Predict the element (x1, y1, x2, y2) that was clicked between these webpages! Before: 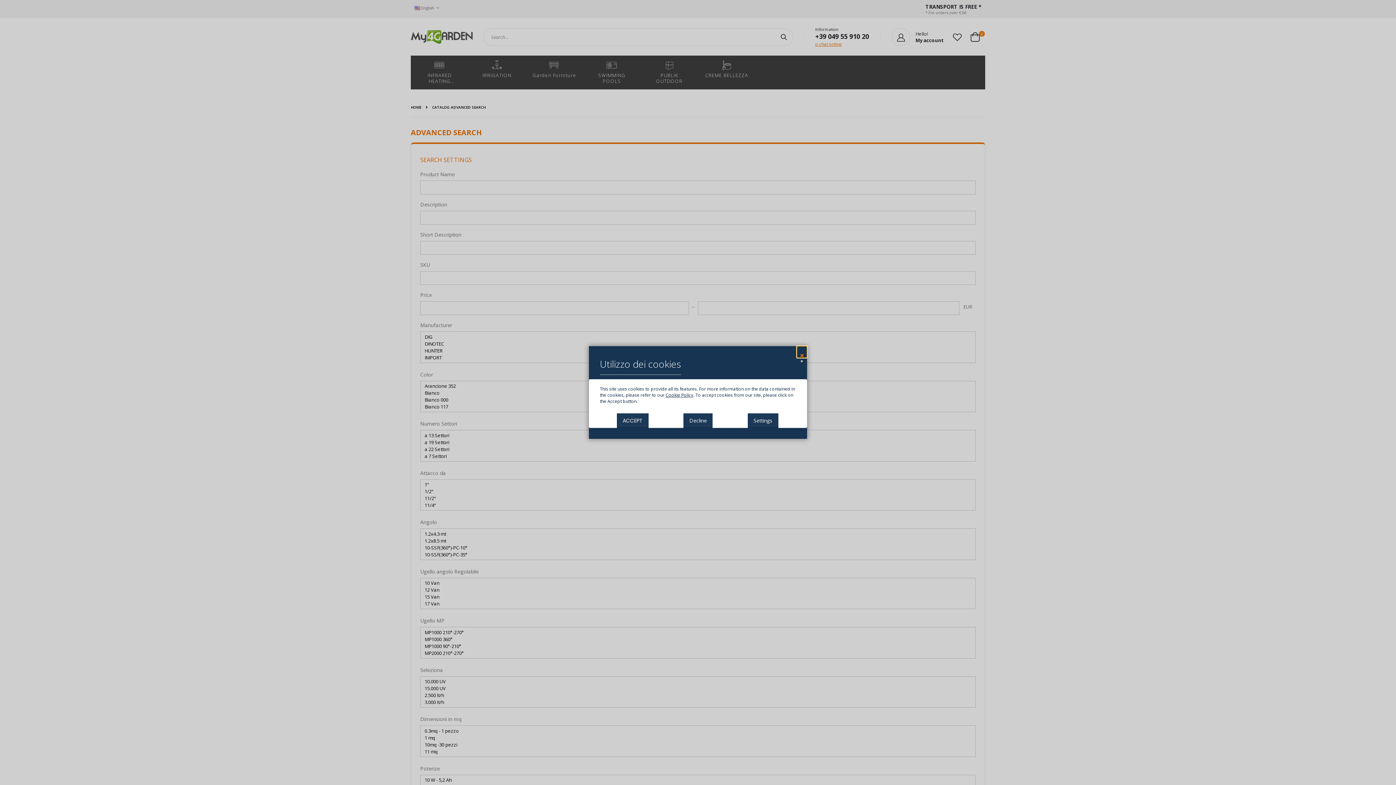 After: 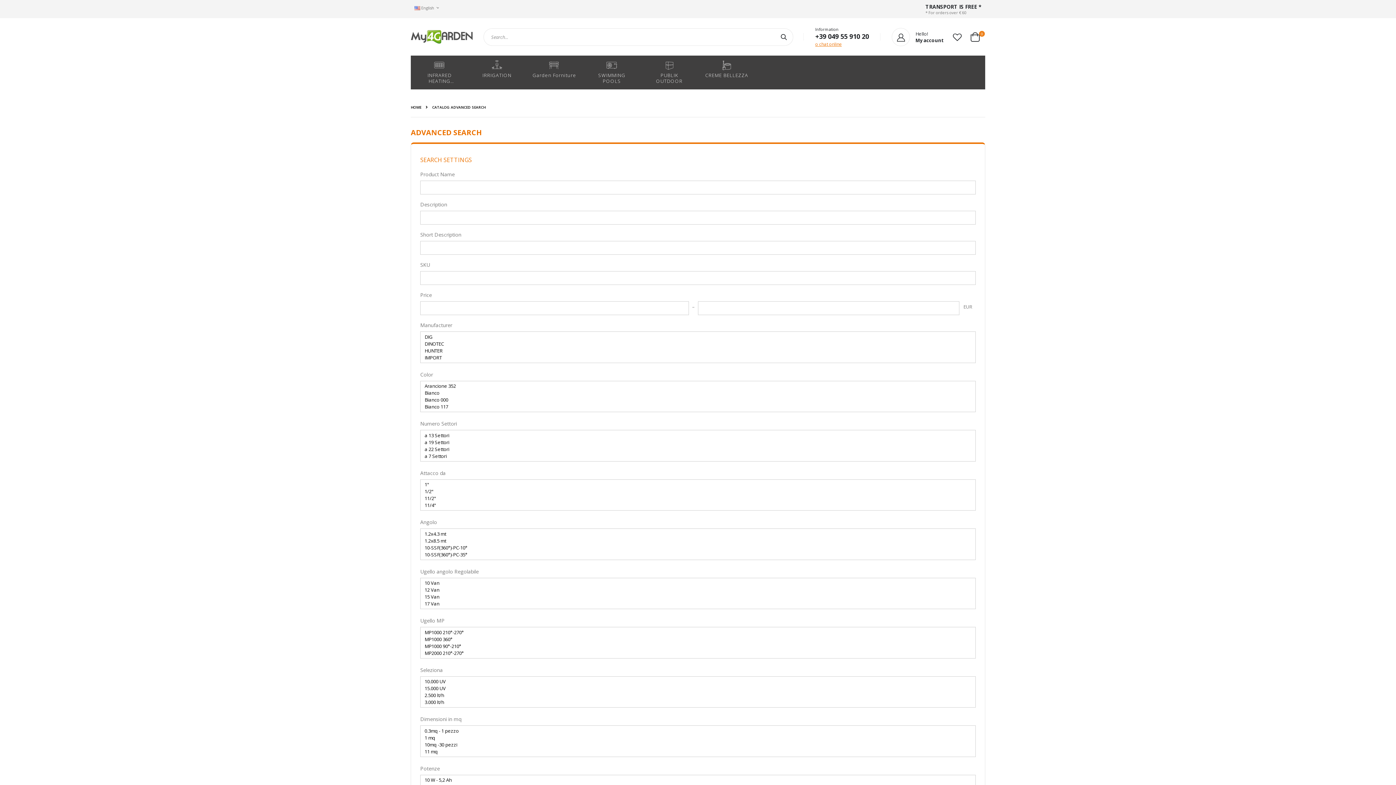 Action: bbox: (617, 413, 648, 428) label: ACCEPT